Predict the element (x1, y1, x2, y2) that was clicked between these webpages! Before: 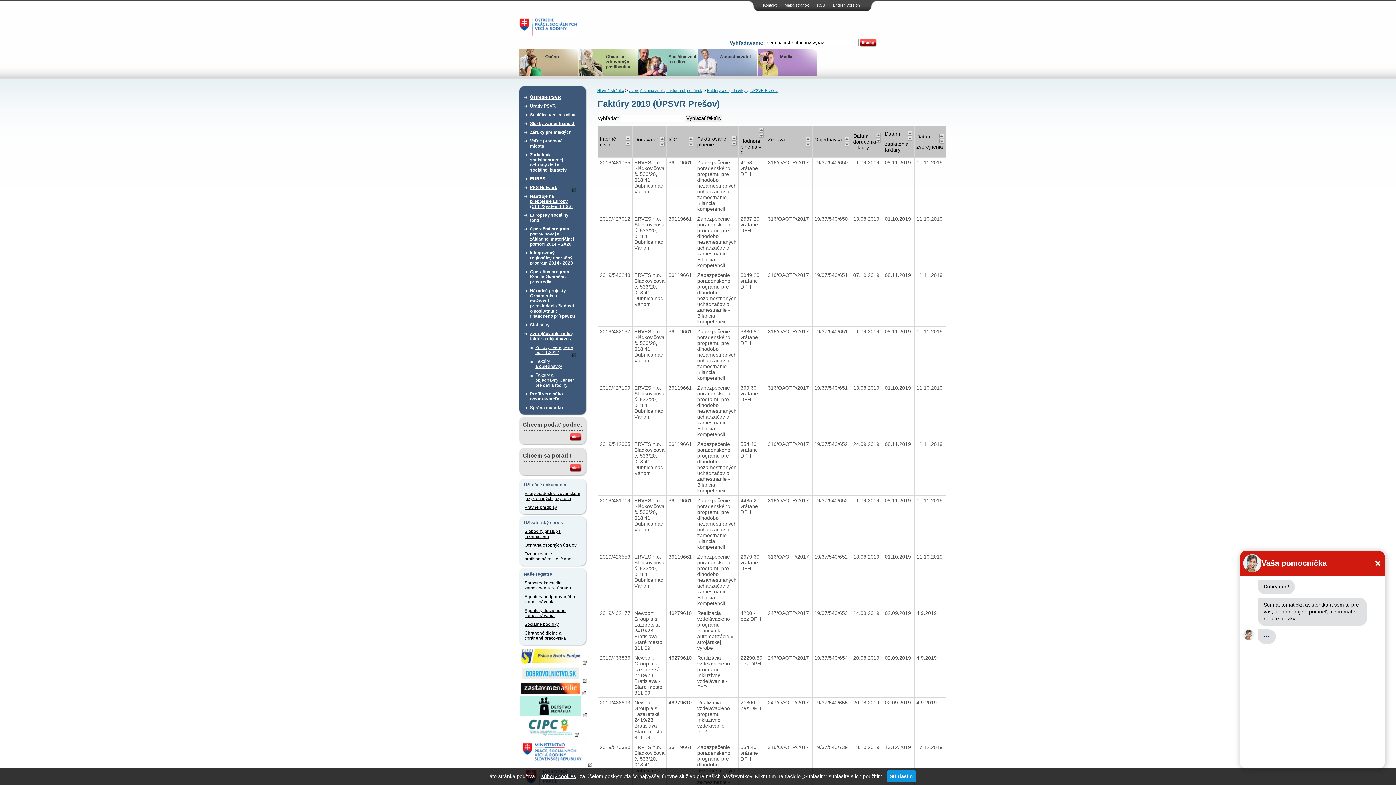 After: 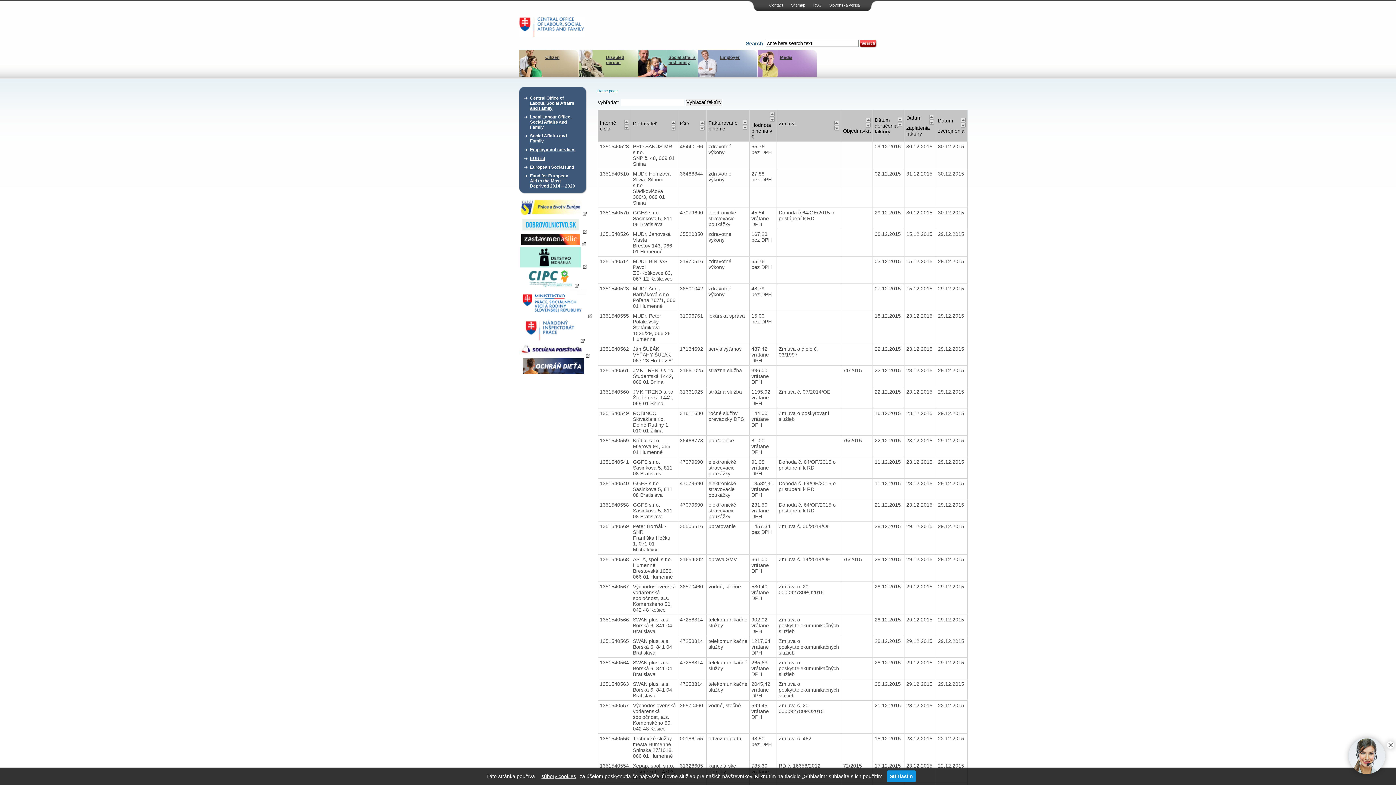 Action: label: English version bbox: (833, 2, 860, 7)